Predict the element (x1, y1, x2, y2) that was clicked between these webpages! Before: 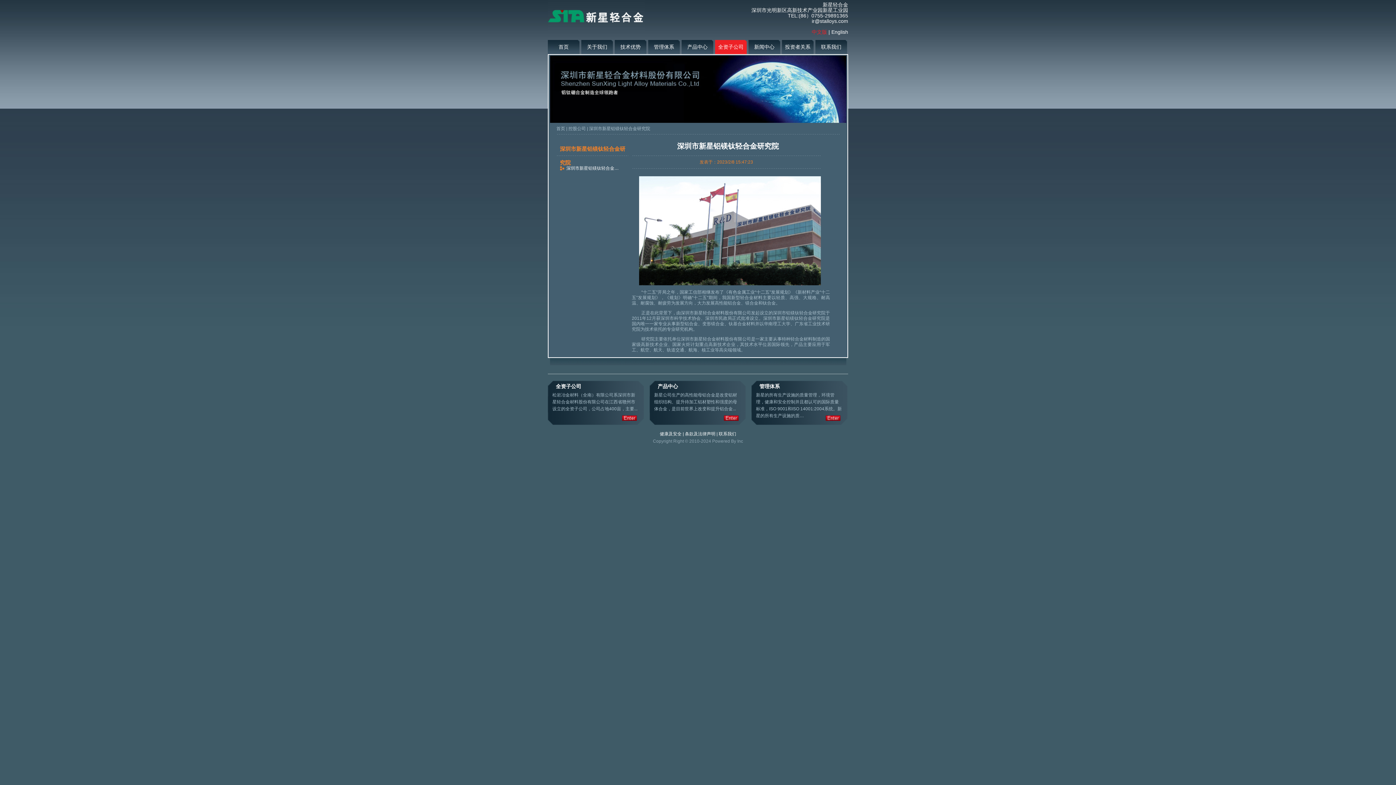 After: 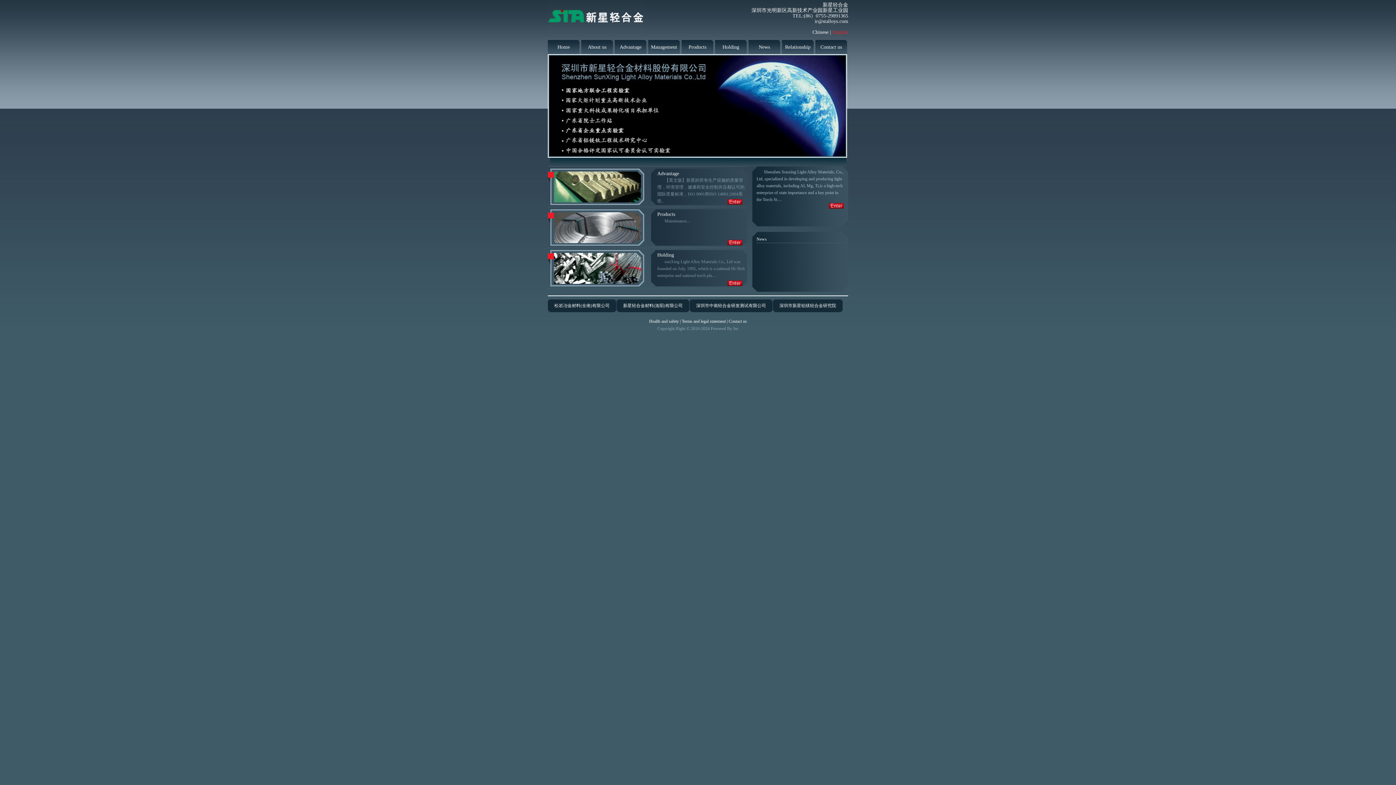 Action: label: English bbox: (831, 29, 848, 34)